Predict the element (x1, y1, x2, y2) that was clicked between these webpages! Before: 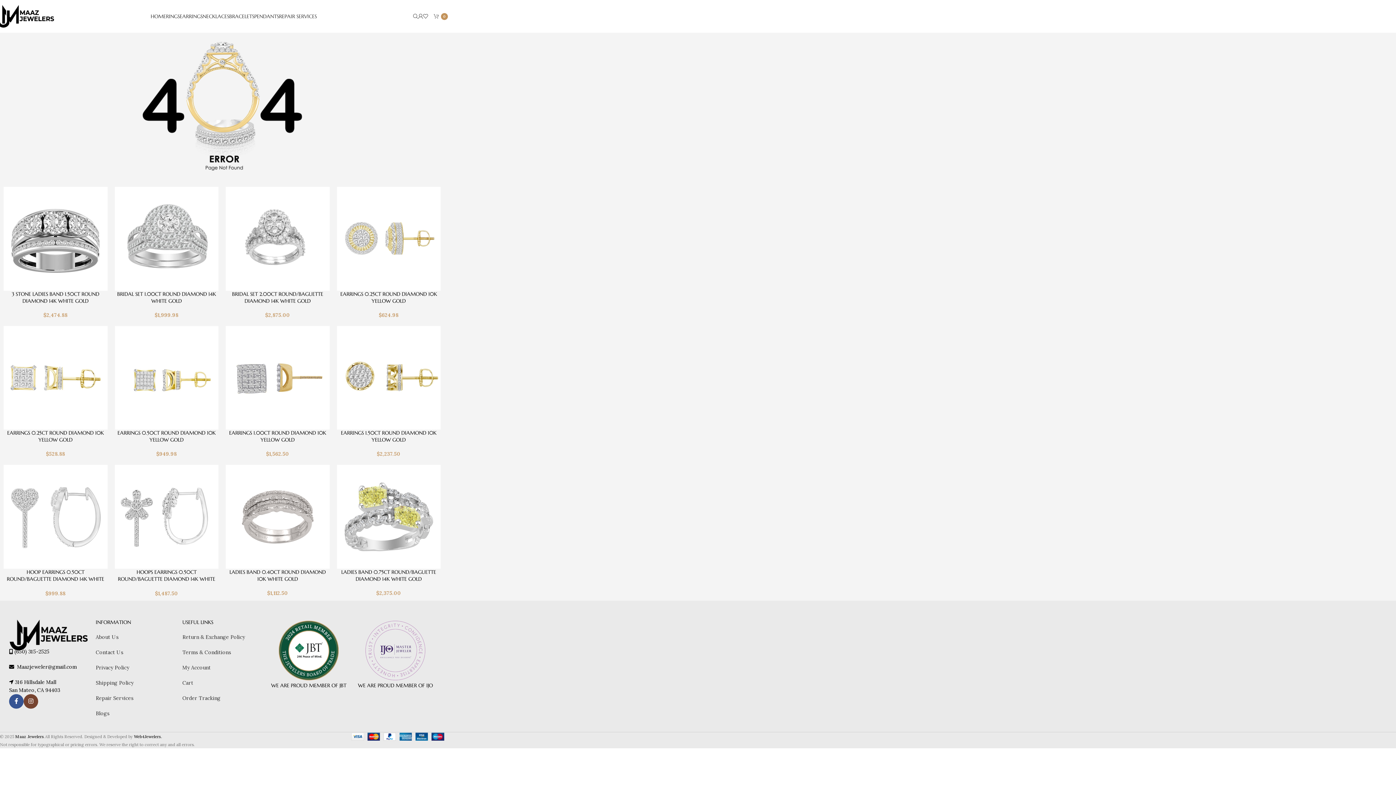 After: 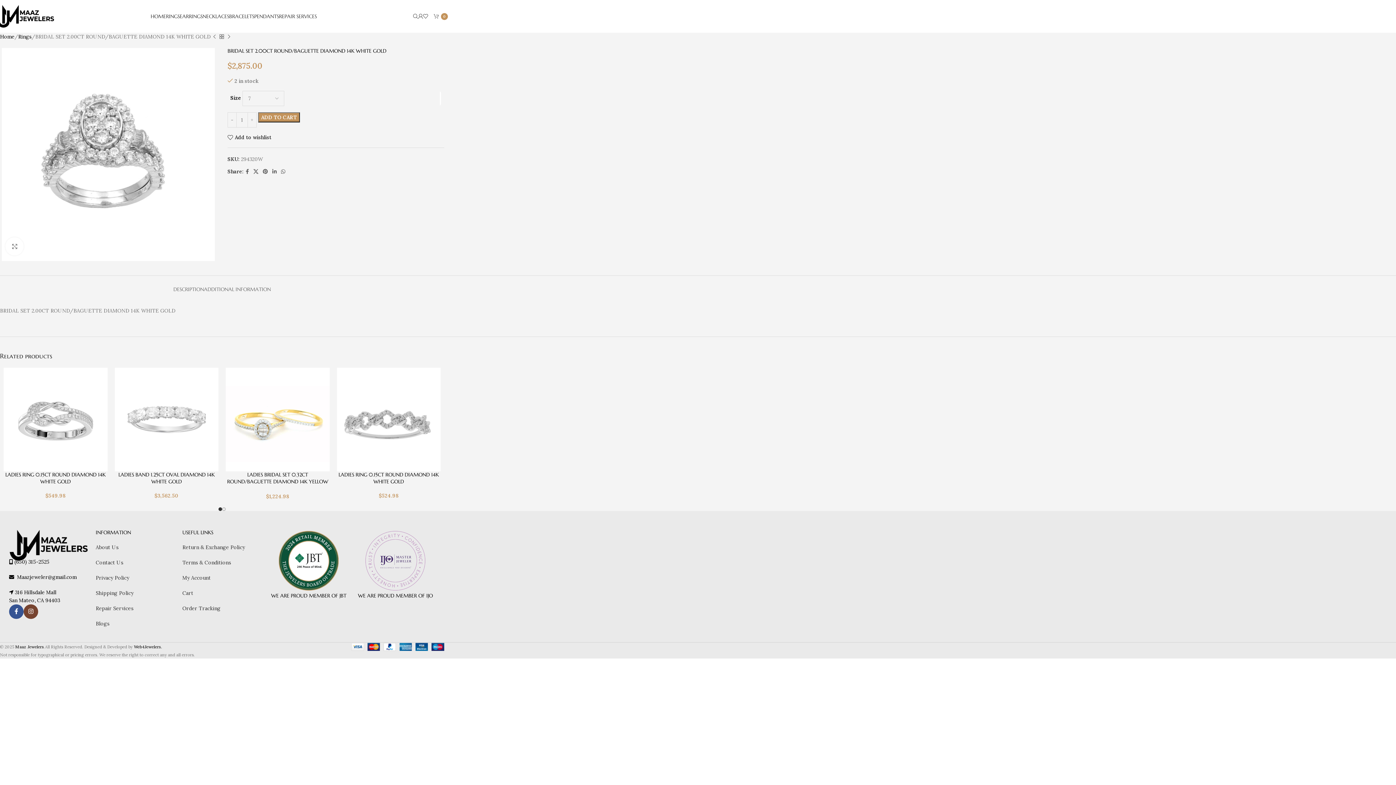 Action: label: BRIDAL SET 2.00CT ROUND/BAGUETTE DIAMOND 14K WHITE GOLD bbox: (232, 290, 323, 304)